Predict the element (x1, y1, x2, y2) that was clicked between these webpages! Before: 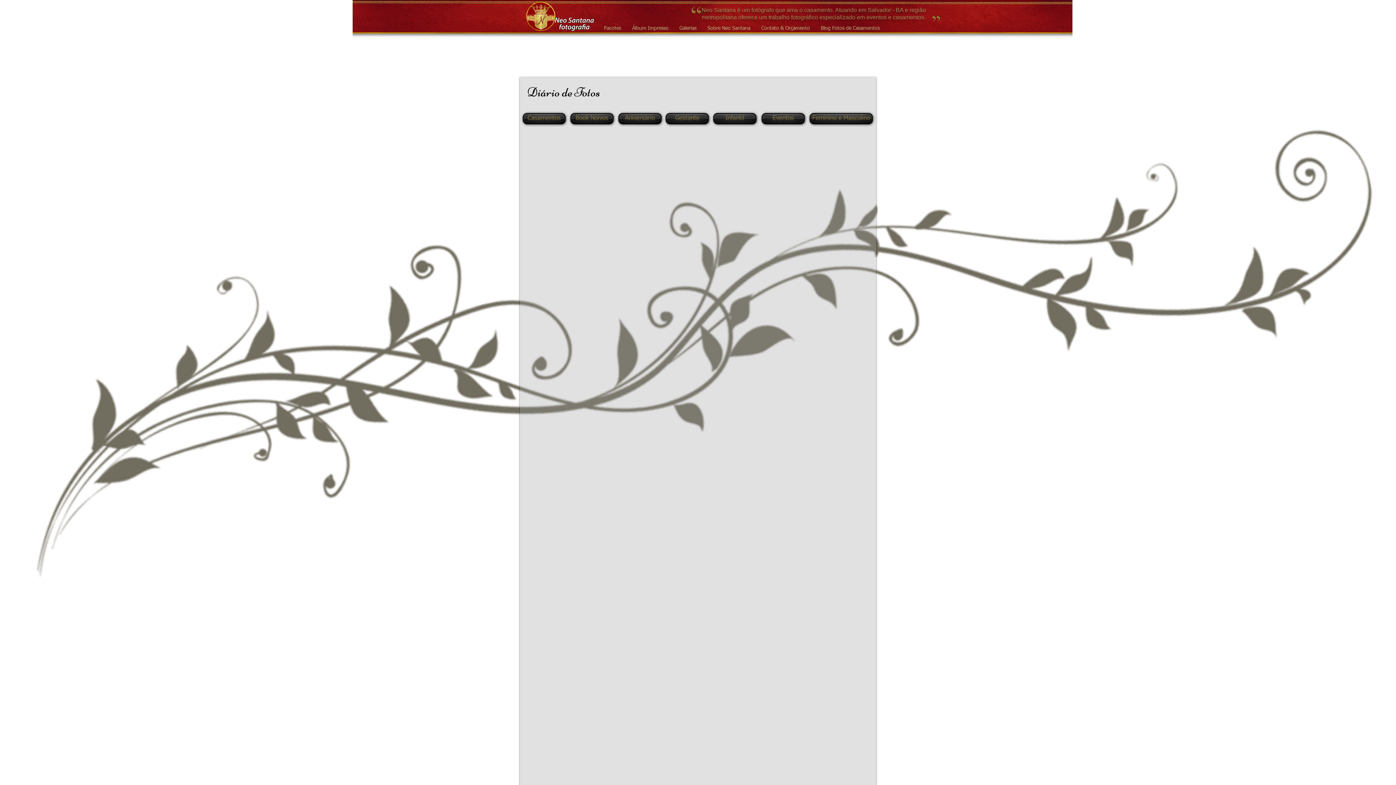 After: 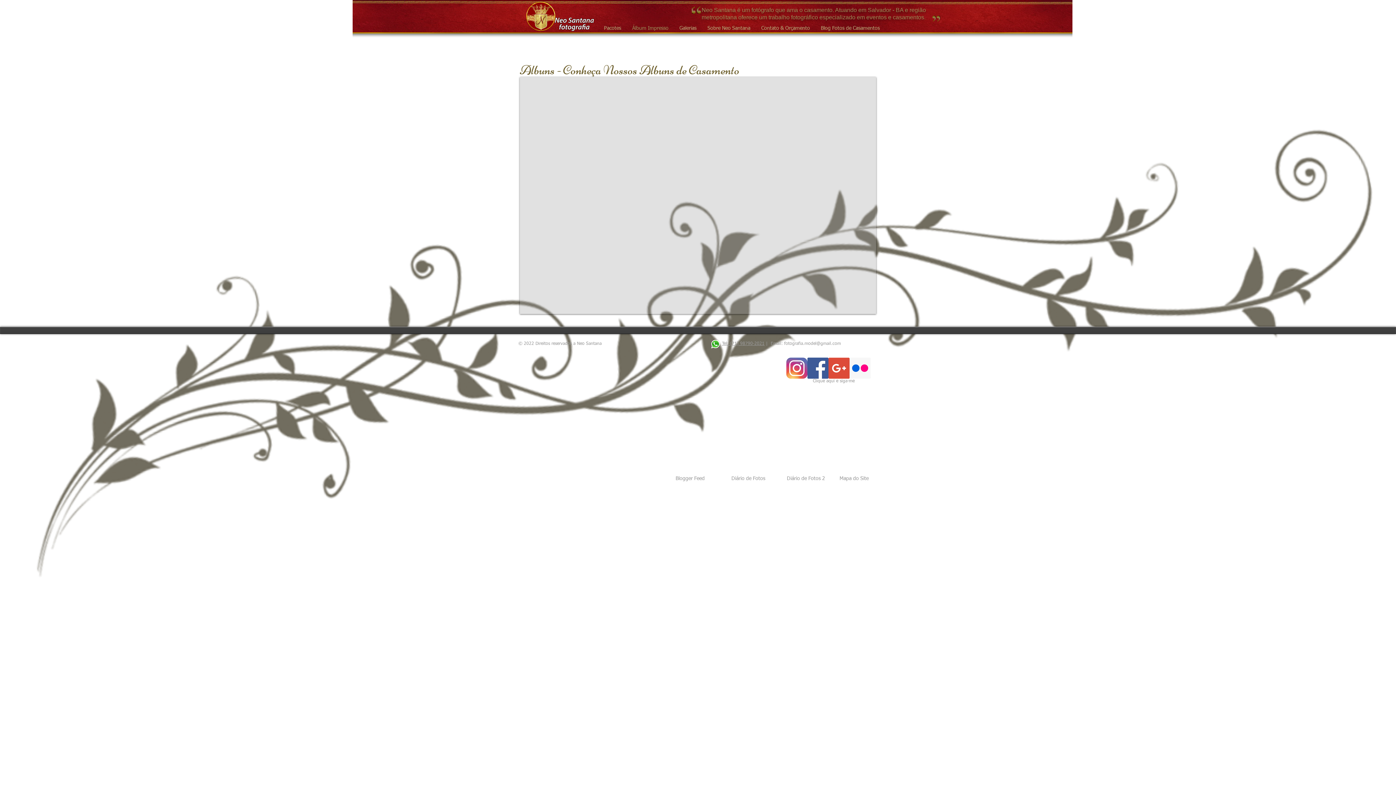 Action: label: Álbum Impresso bbox: (626, 25, 674, 30)